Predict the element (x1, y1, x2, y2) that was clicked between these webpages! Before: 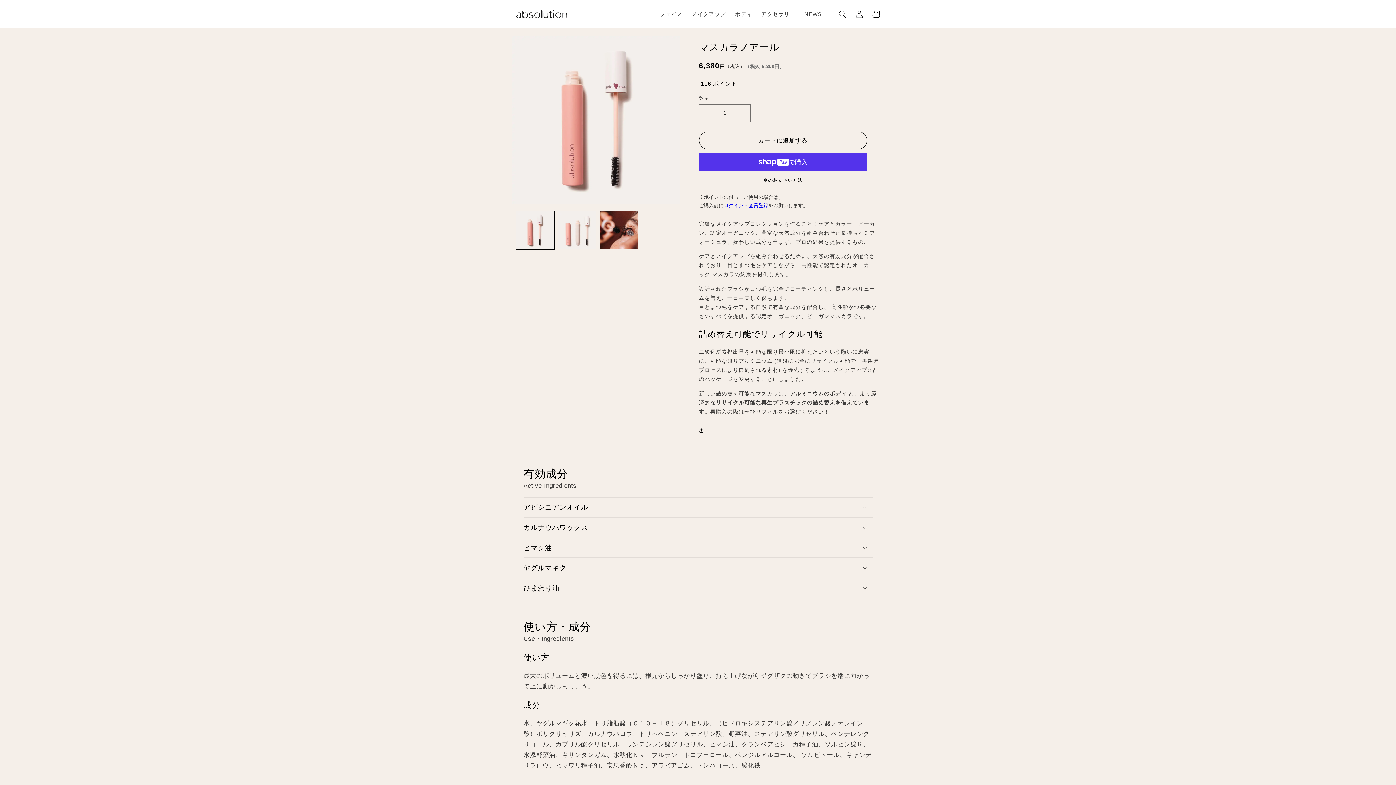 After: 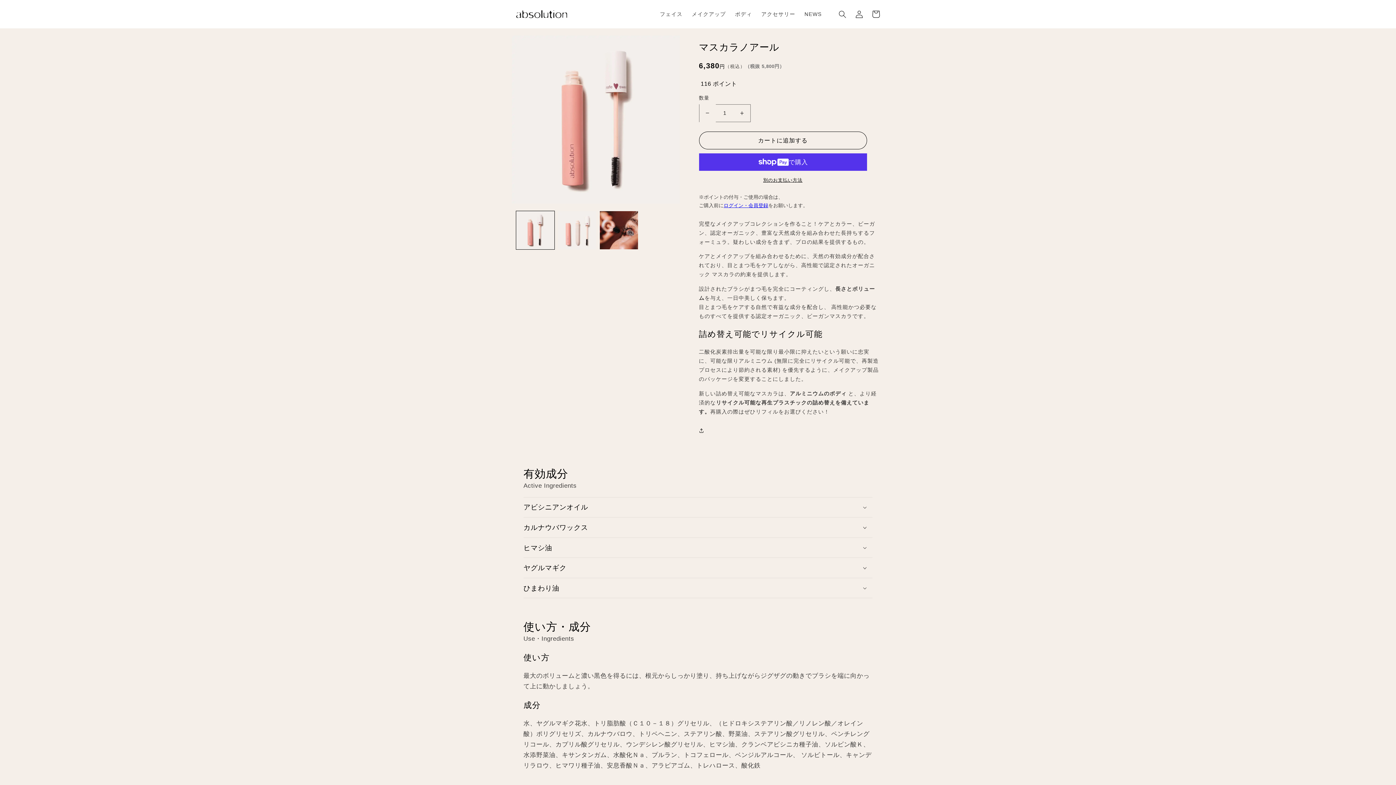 Action: label: マスカラノアールの数量を減らす bbox: (699, 104, 715, 122)